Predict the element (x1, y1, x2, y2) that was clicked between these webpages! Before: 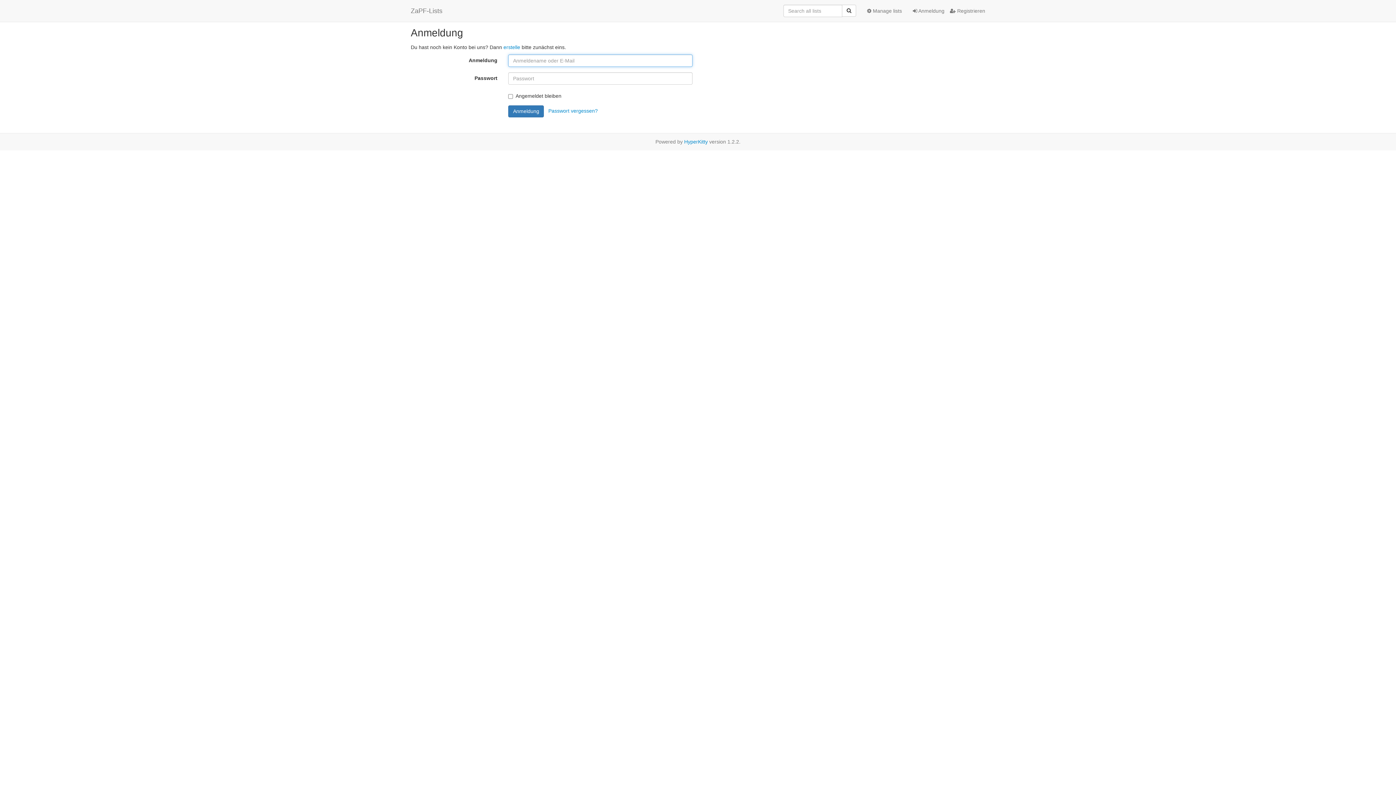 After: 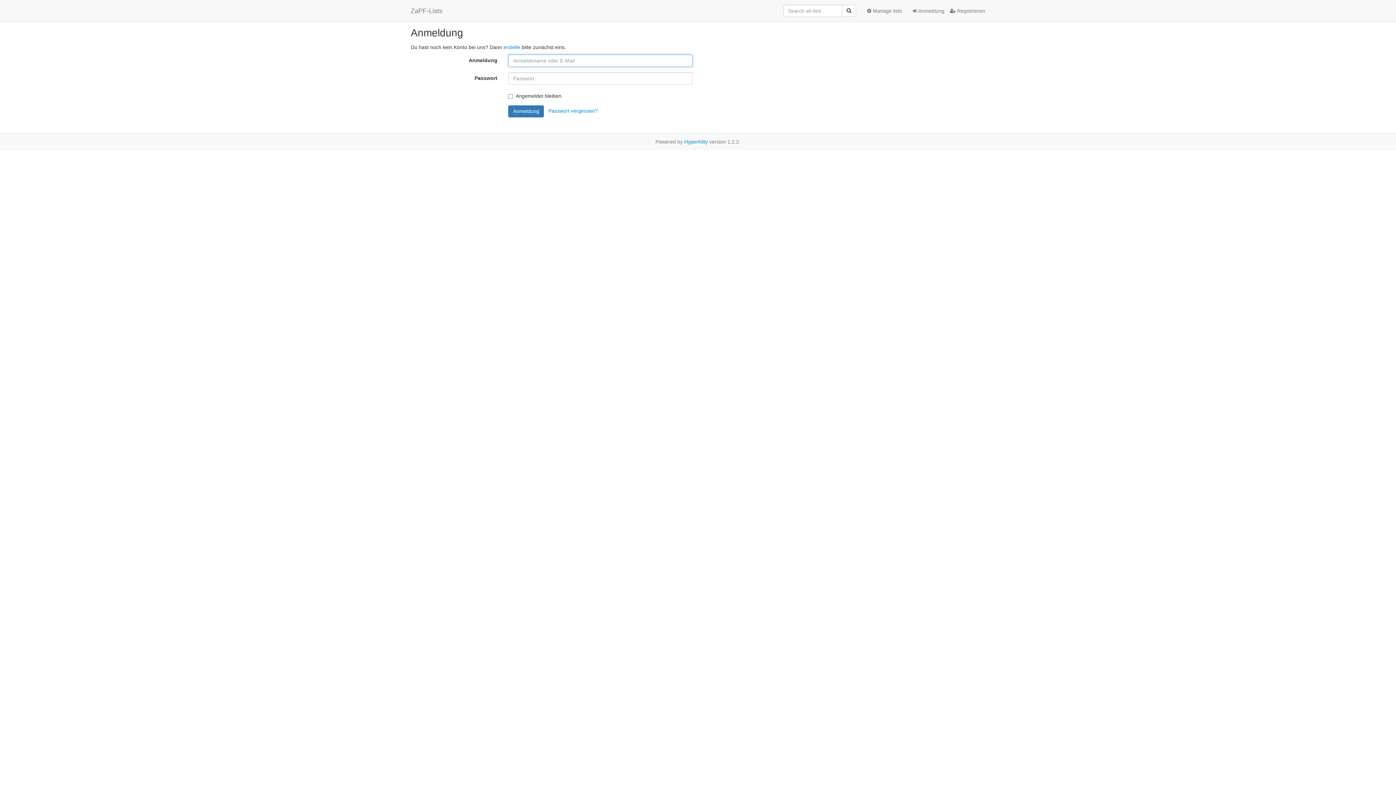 Action: label:  Anmeldung bbox: (907, 1, 944, 20)